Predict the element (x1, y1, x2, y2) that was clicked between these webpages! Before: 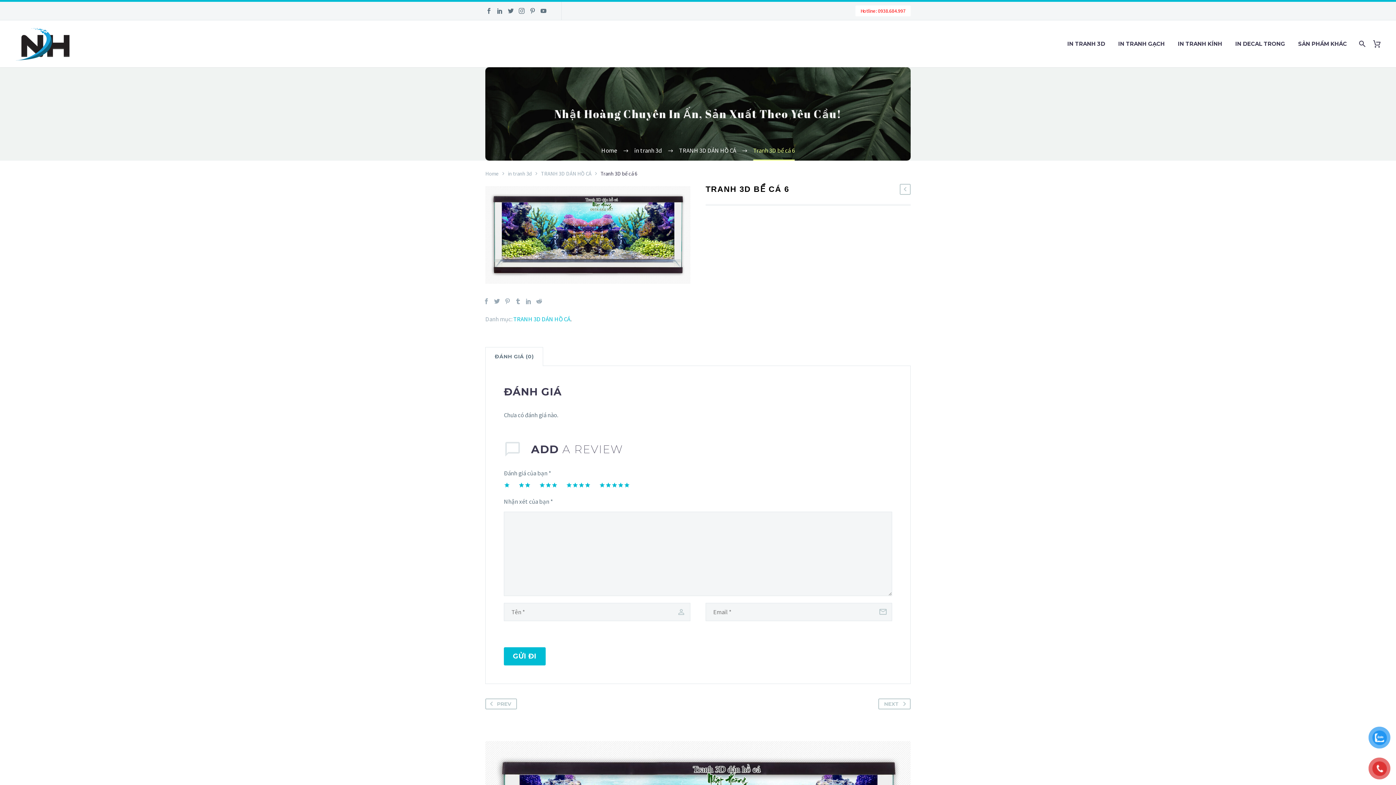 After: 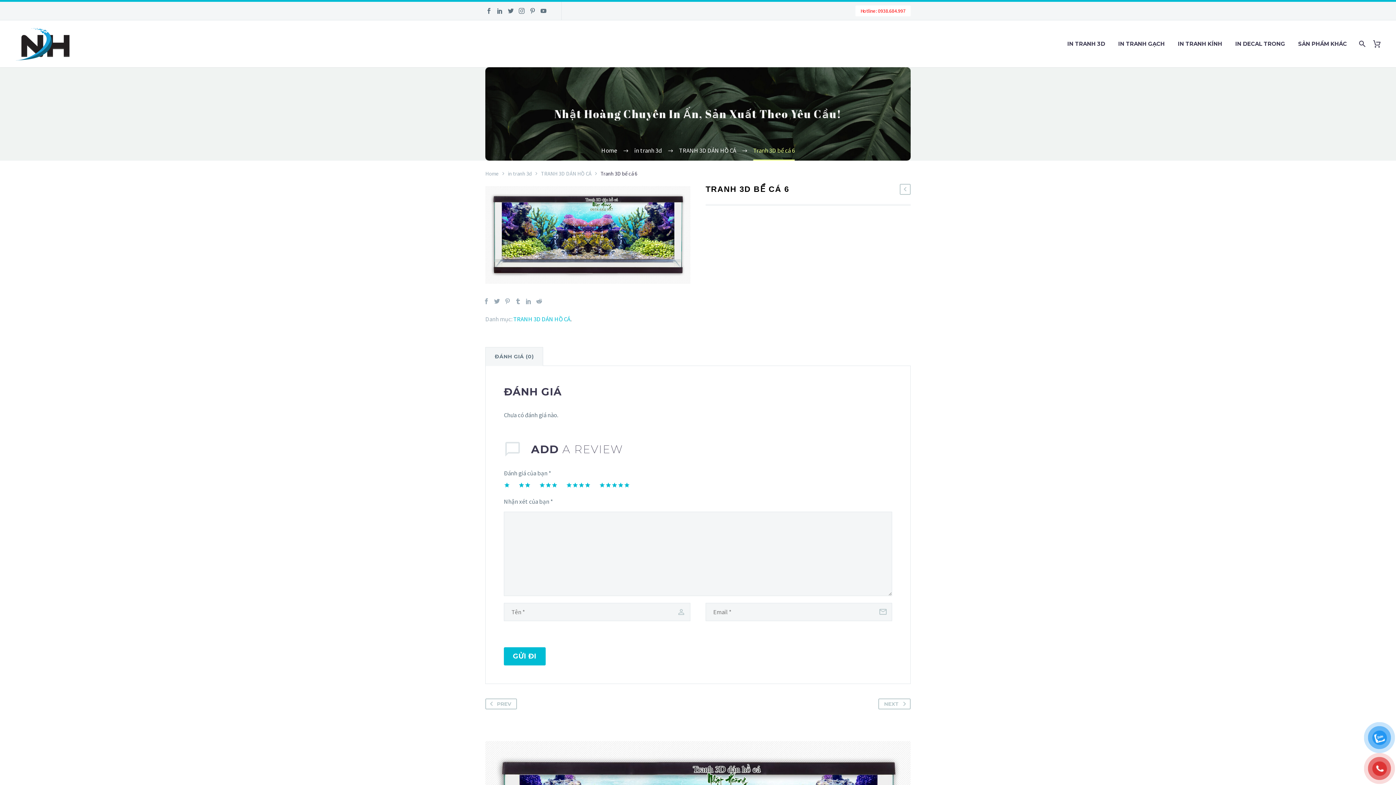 Action: label: ĐÁNH GIÁ (0) bbox: (485, 347, 543, 366)